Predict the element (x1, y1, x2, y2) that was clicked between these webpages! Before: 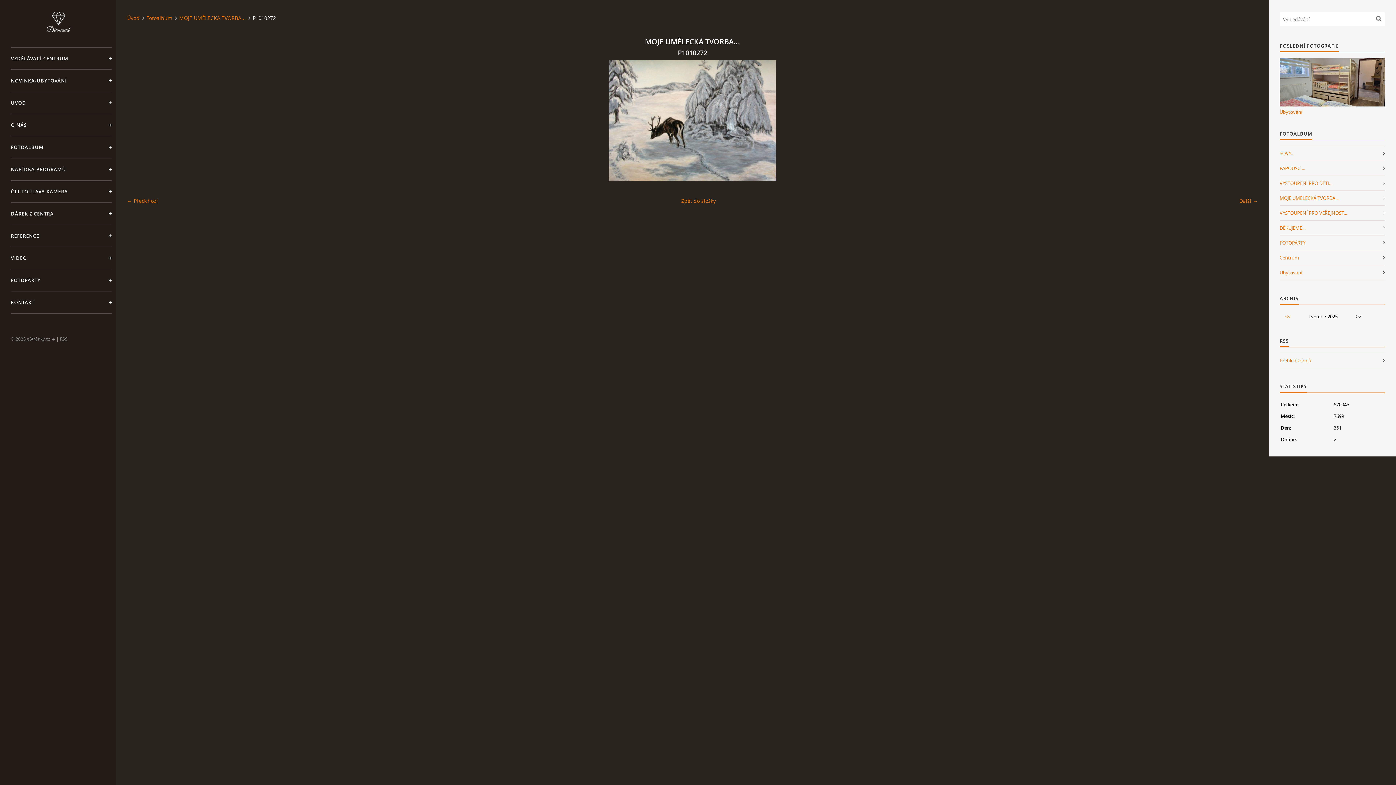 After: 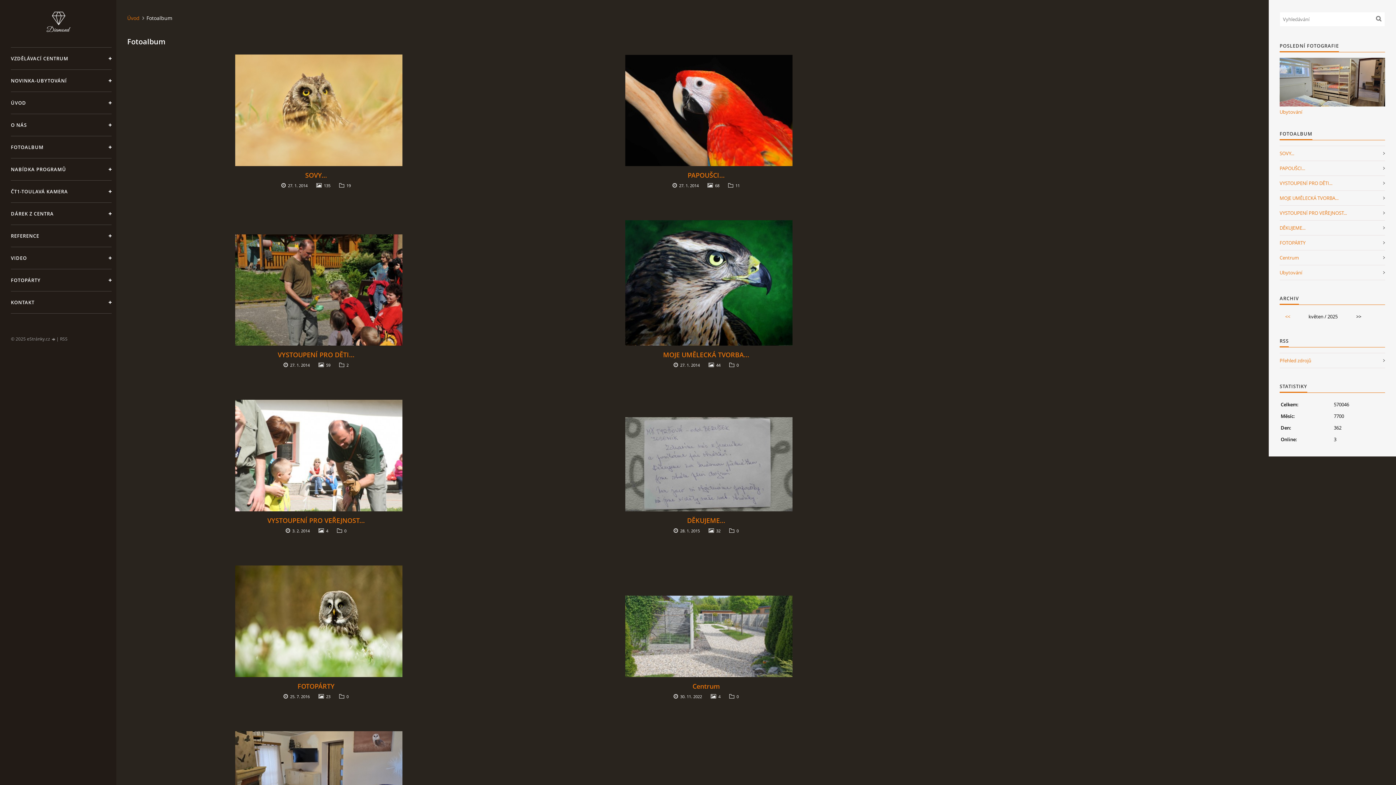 Action: label: Fotoalbum bbox: (146, 14, 177, 21)